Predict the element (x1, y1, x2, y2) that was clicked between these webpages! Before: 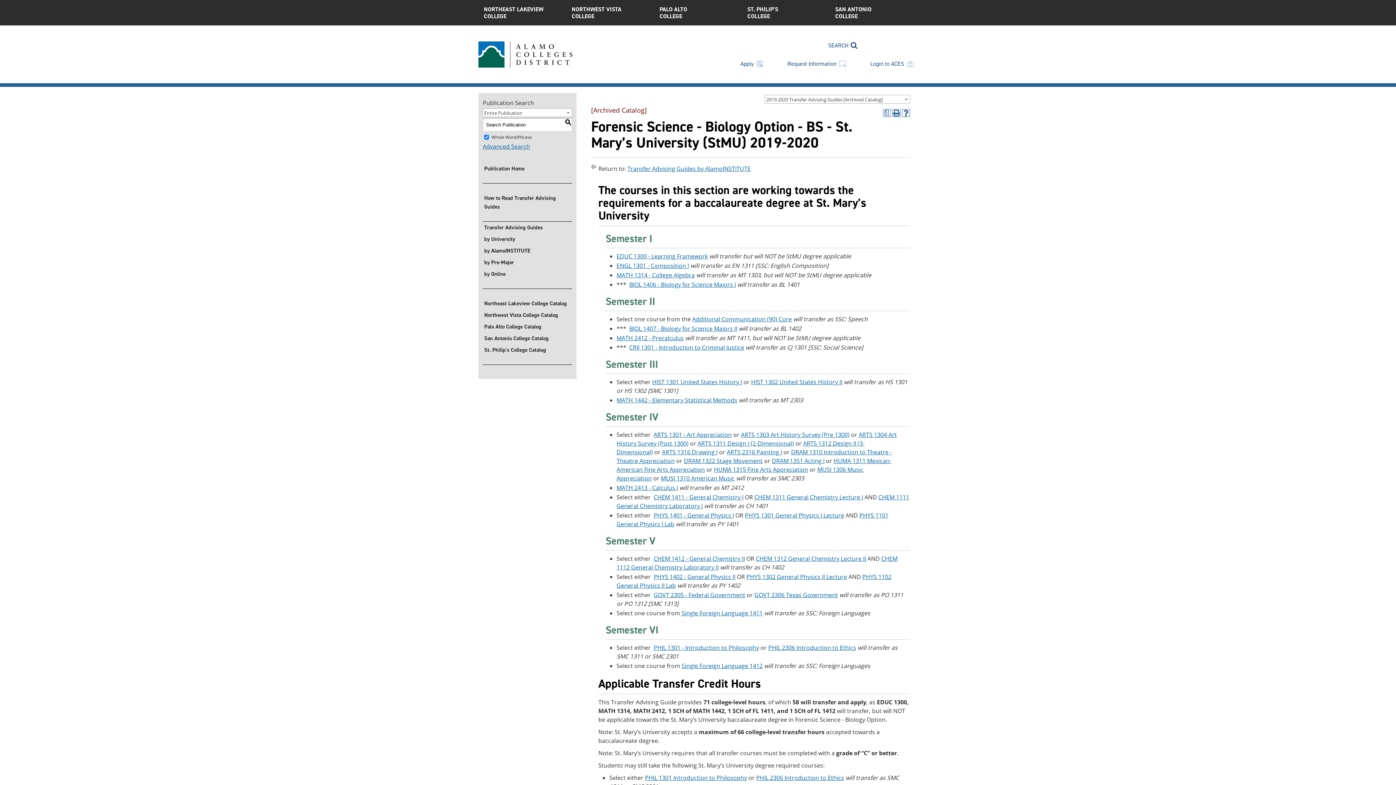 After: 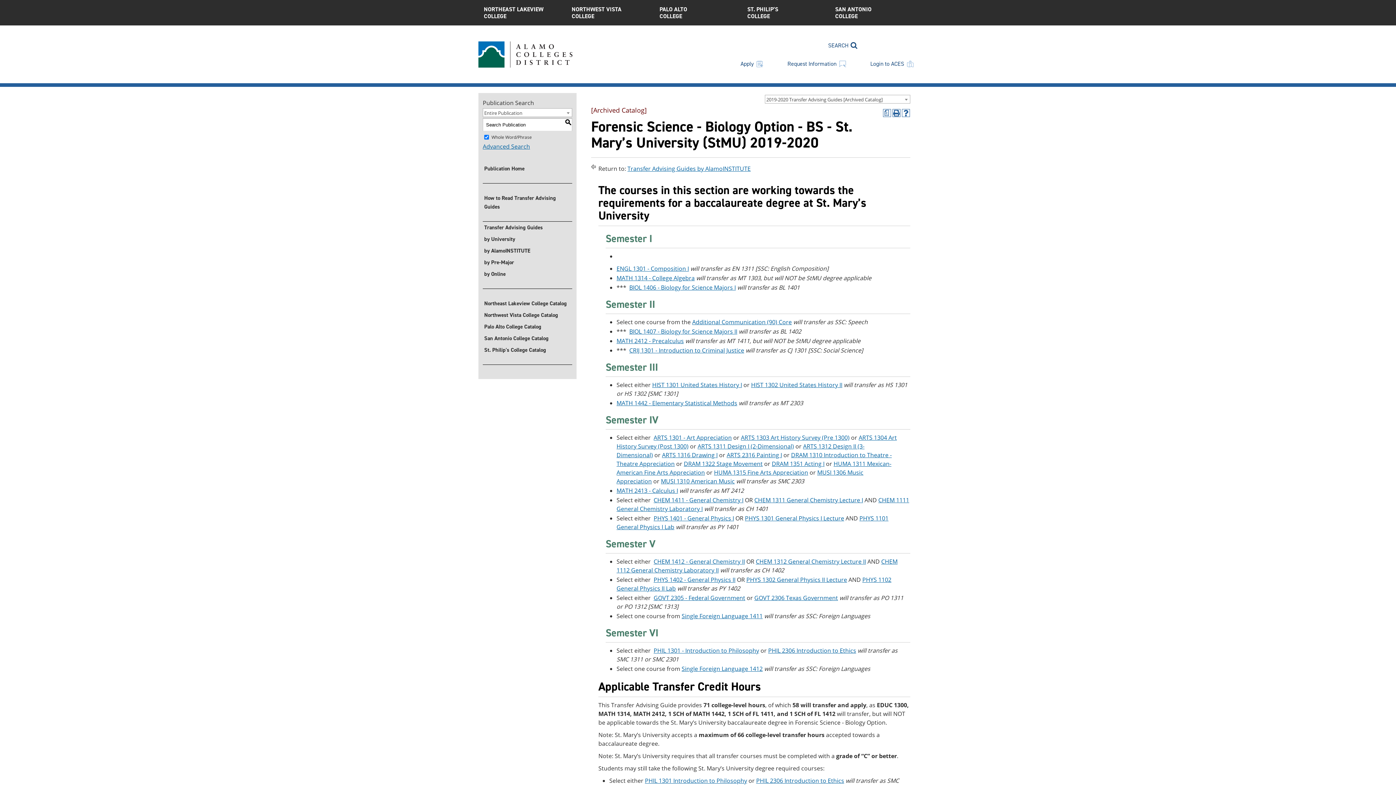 Action: label: EDUC 1300 - Learning Framework bbox: (616, 252, 708, 260)